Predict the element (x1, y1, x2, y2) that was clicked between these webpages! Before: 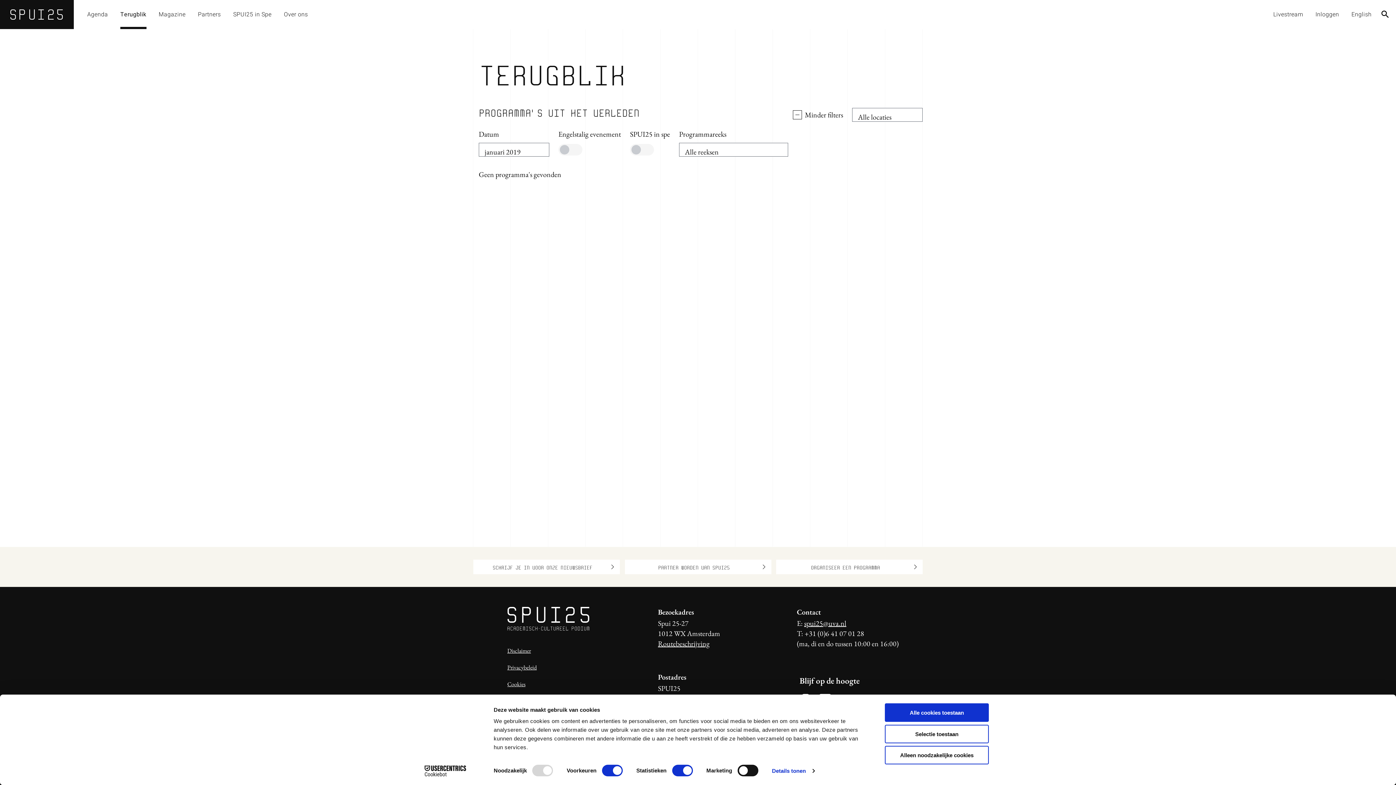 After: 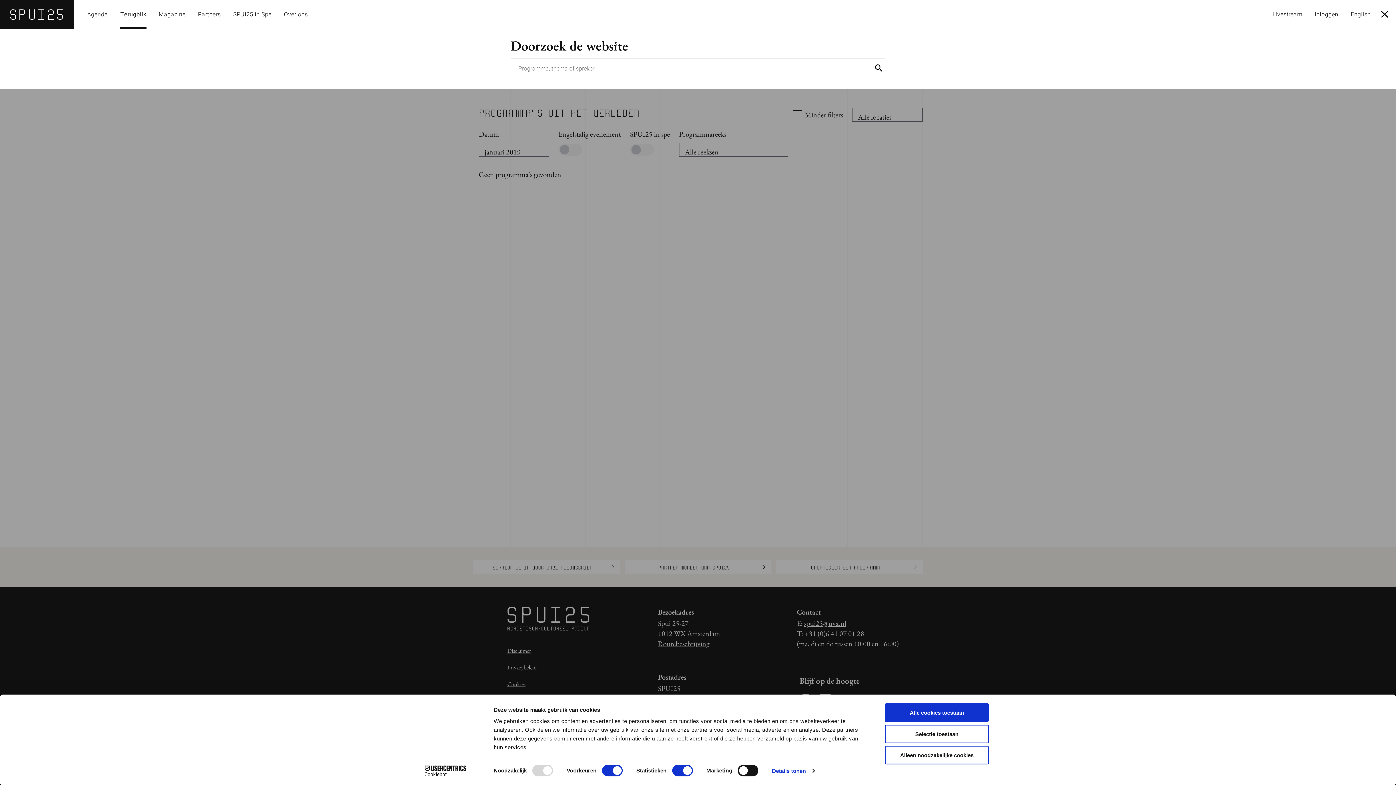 Action: bbox: (1378, 6, 1392, 22)